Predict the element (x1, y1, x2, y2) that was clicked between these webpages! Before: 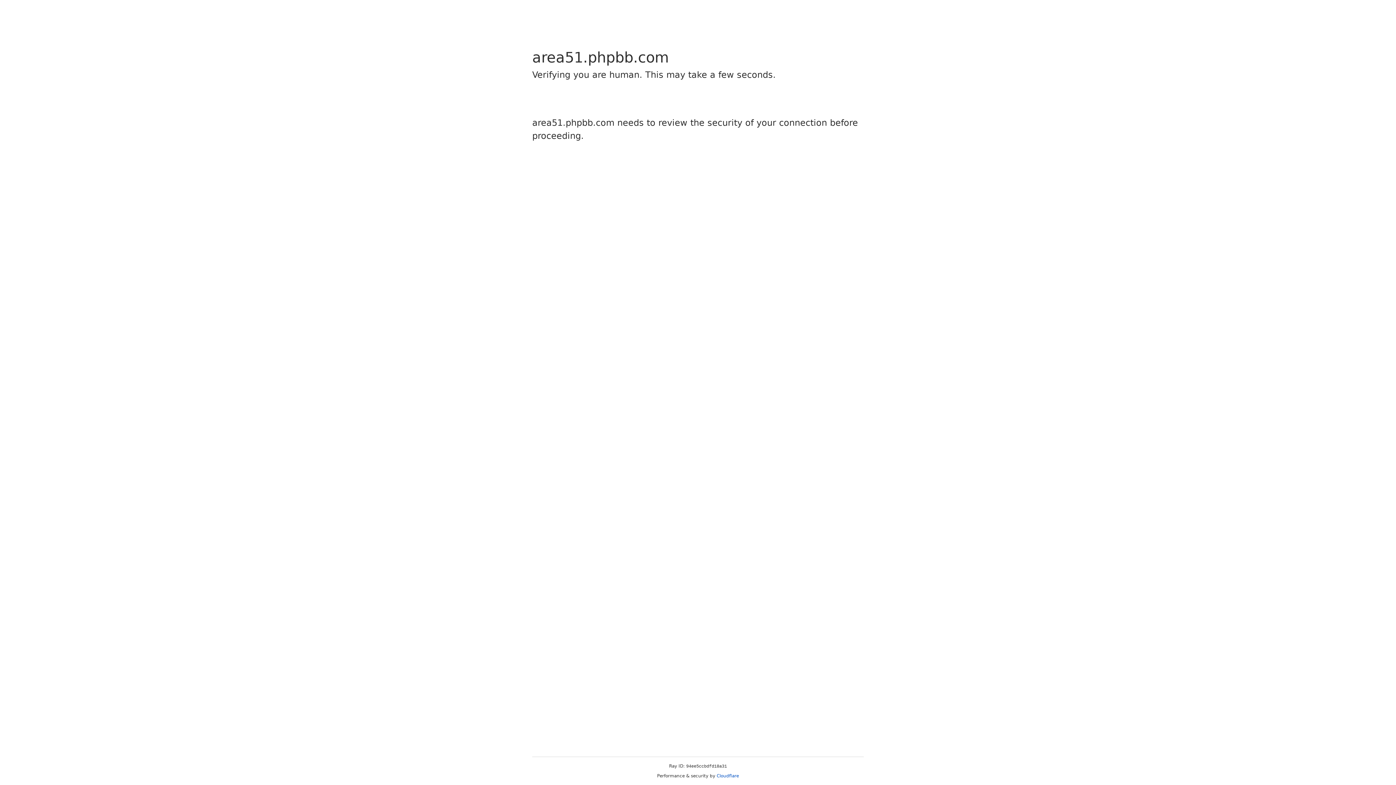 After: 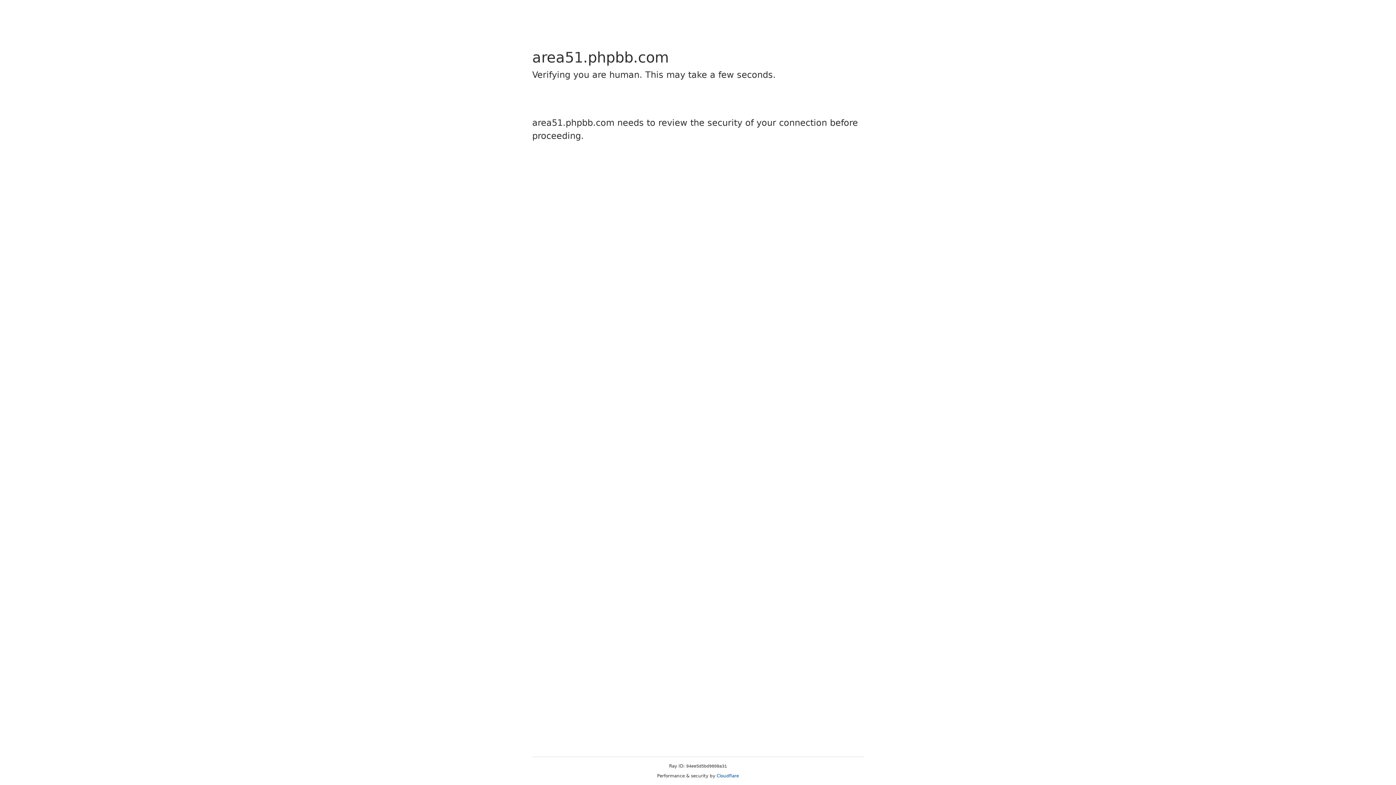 Action: bbox: (716, 773, 739, 778) label: Cloudflare